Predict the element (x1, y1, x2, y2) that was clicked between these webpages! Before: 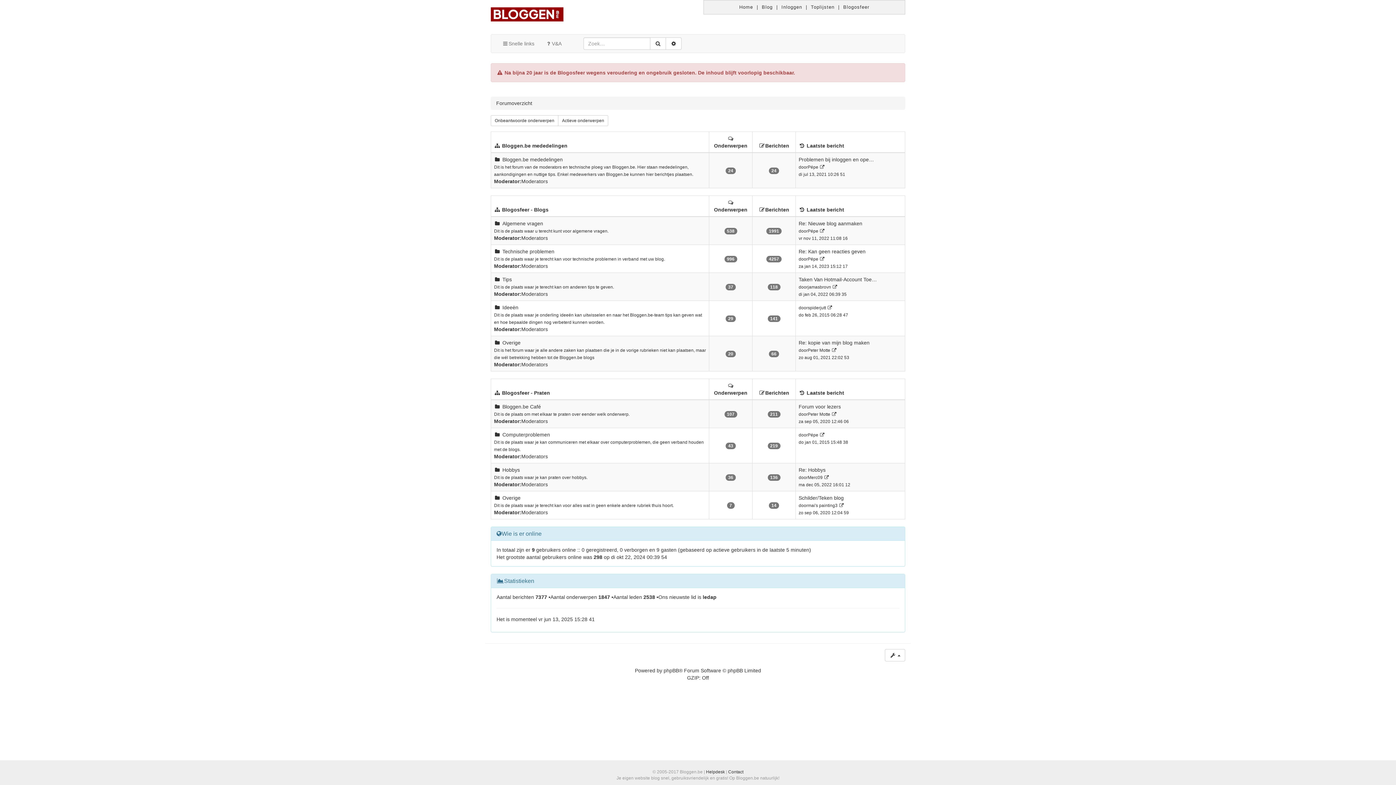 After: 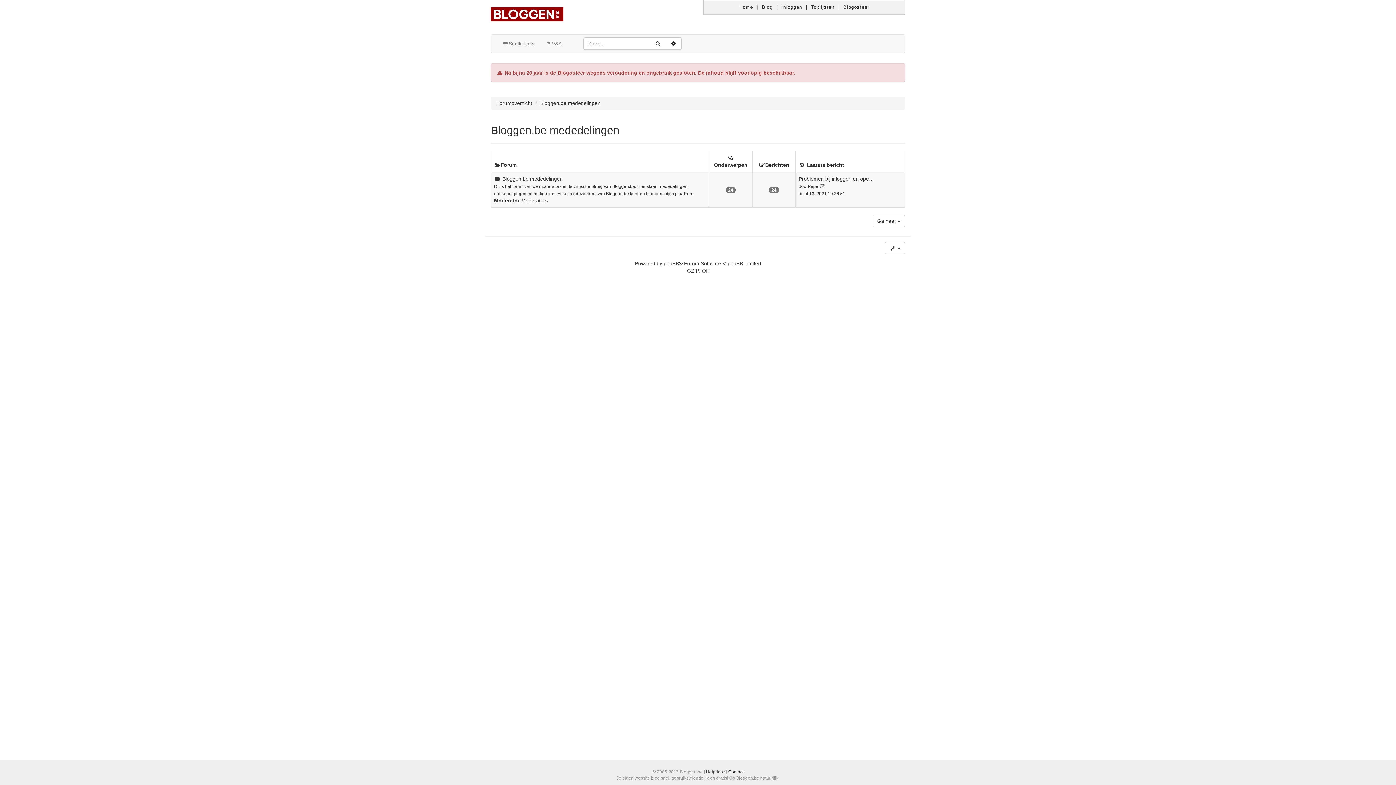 Action: bbox: (502, 142, 567, 148) label: Bloggen.be mededelingen